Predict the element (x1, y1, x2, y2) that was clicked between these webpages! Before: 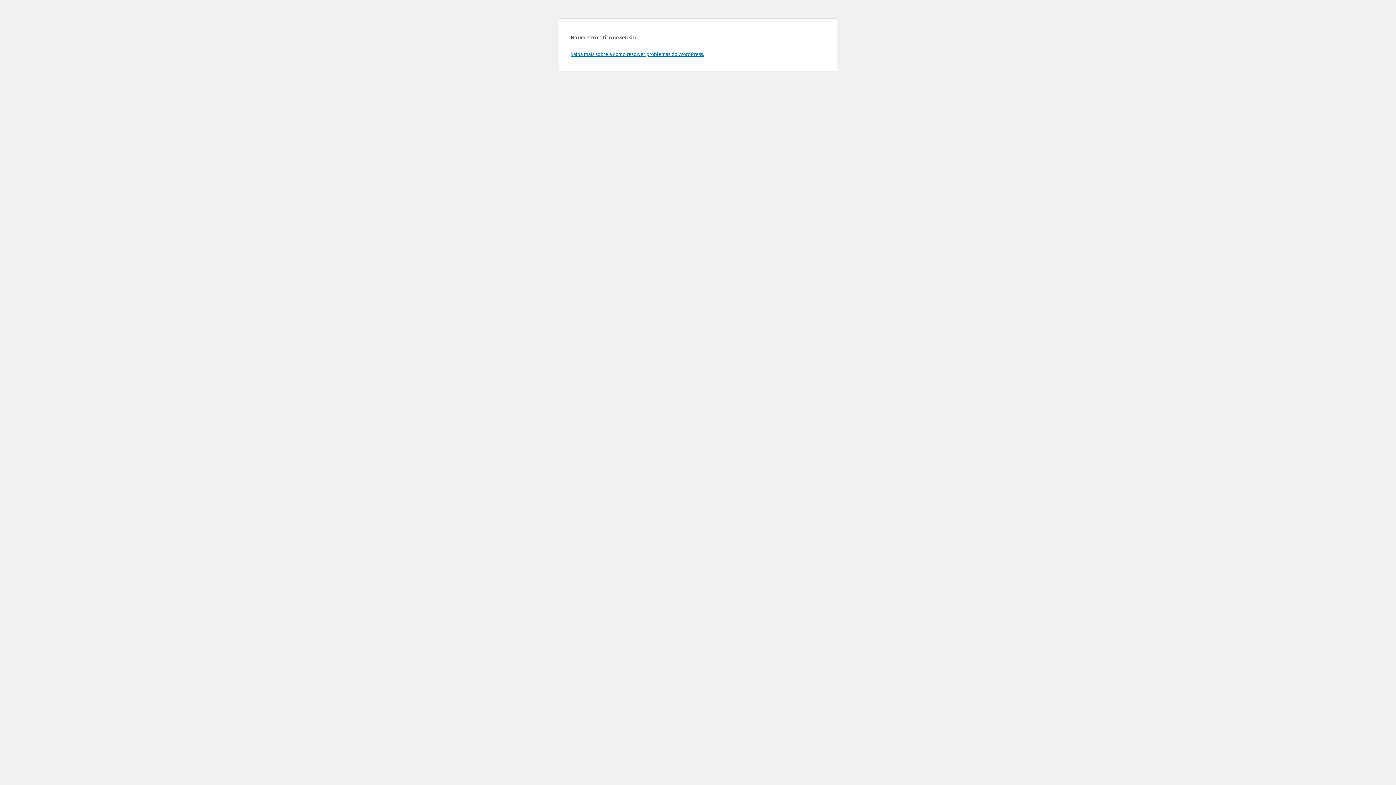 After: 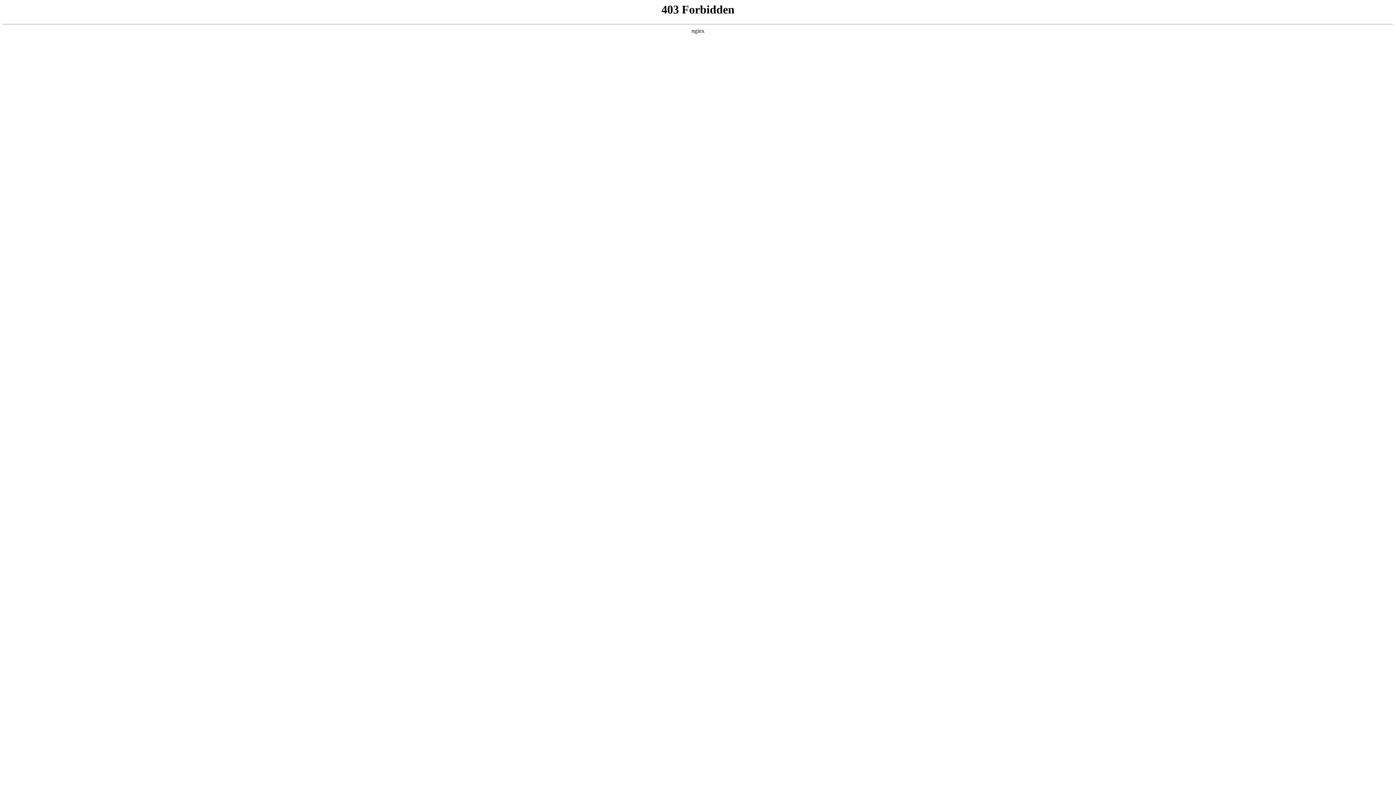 Action: label: Saiba mais sobre a como resolver problemas do WordPress. bbox: (570, 50, 704, 57)